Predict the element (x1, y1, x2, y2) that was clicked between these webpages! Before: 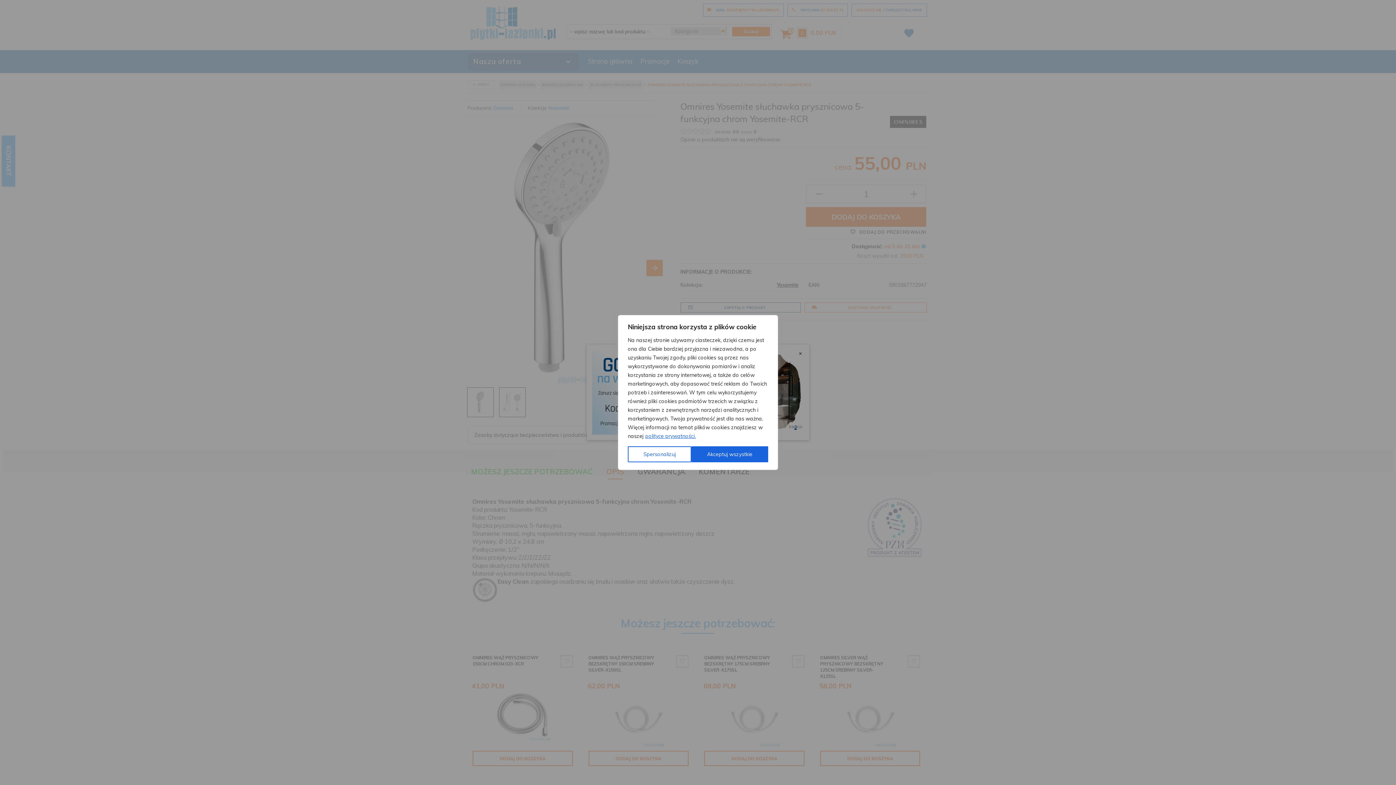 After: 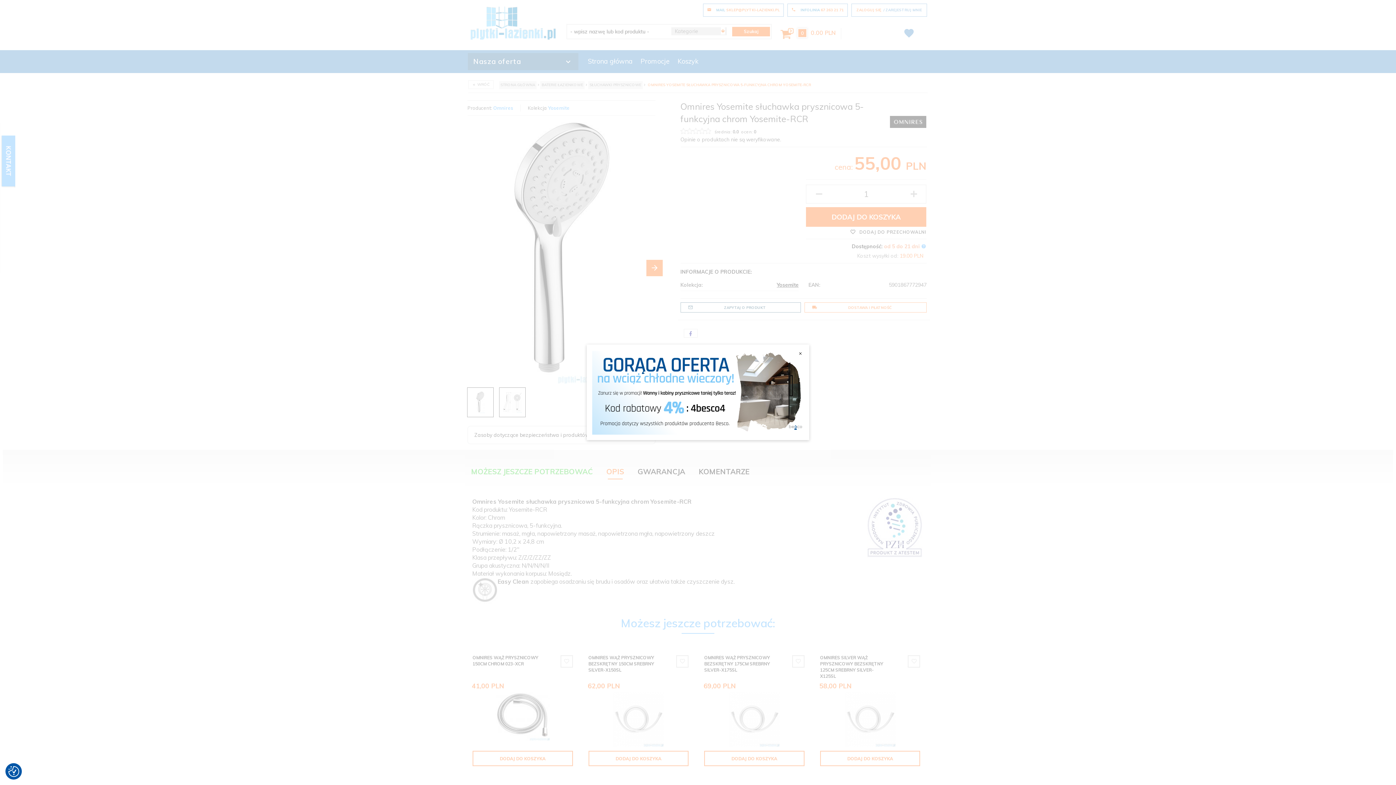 Action: label: Akceptuj wszystkie bbox: (691, 446, 768, 462)